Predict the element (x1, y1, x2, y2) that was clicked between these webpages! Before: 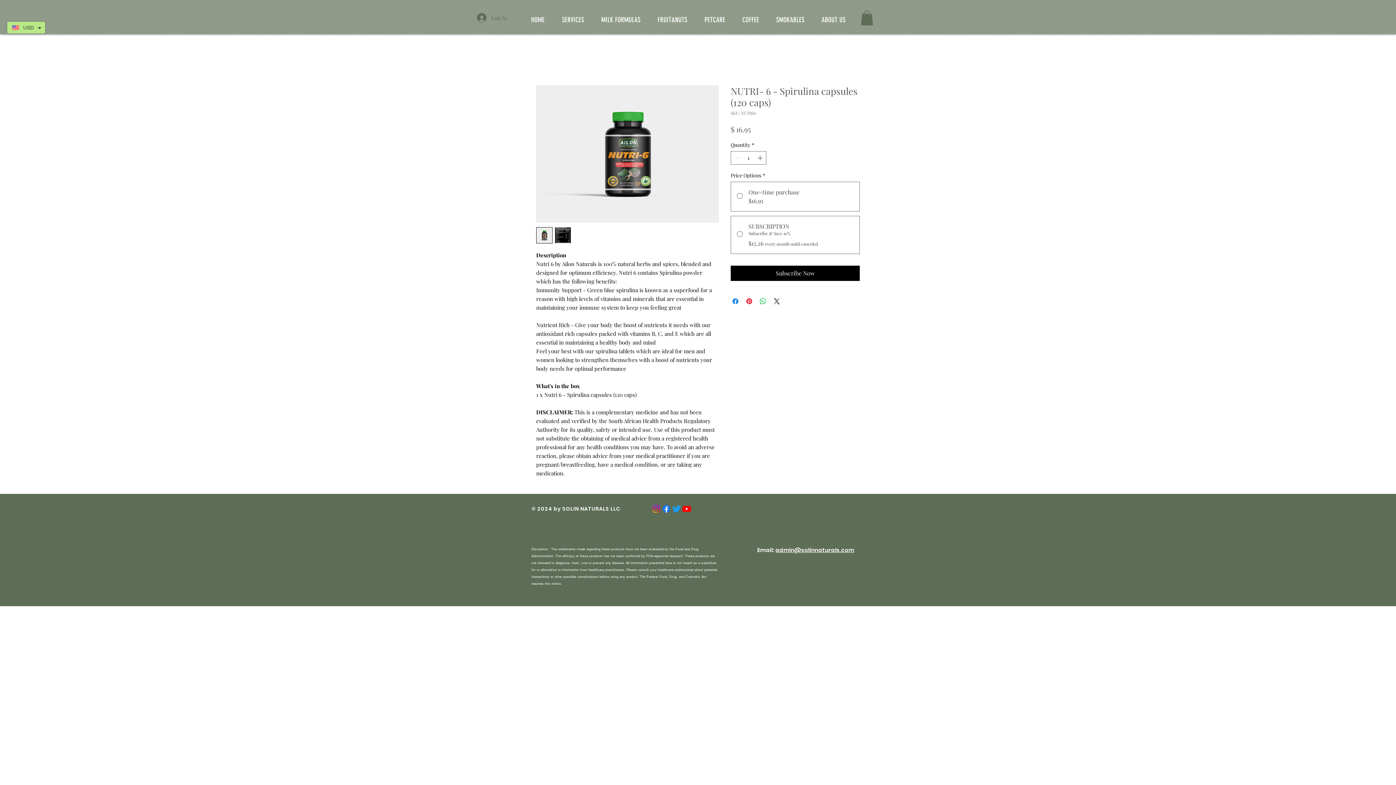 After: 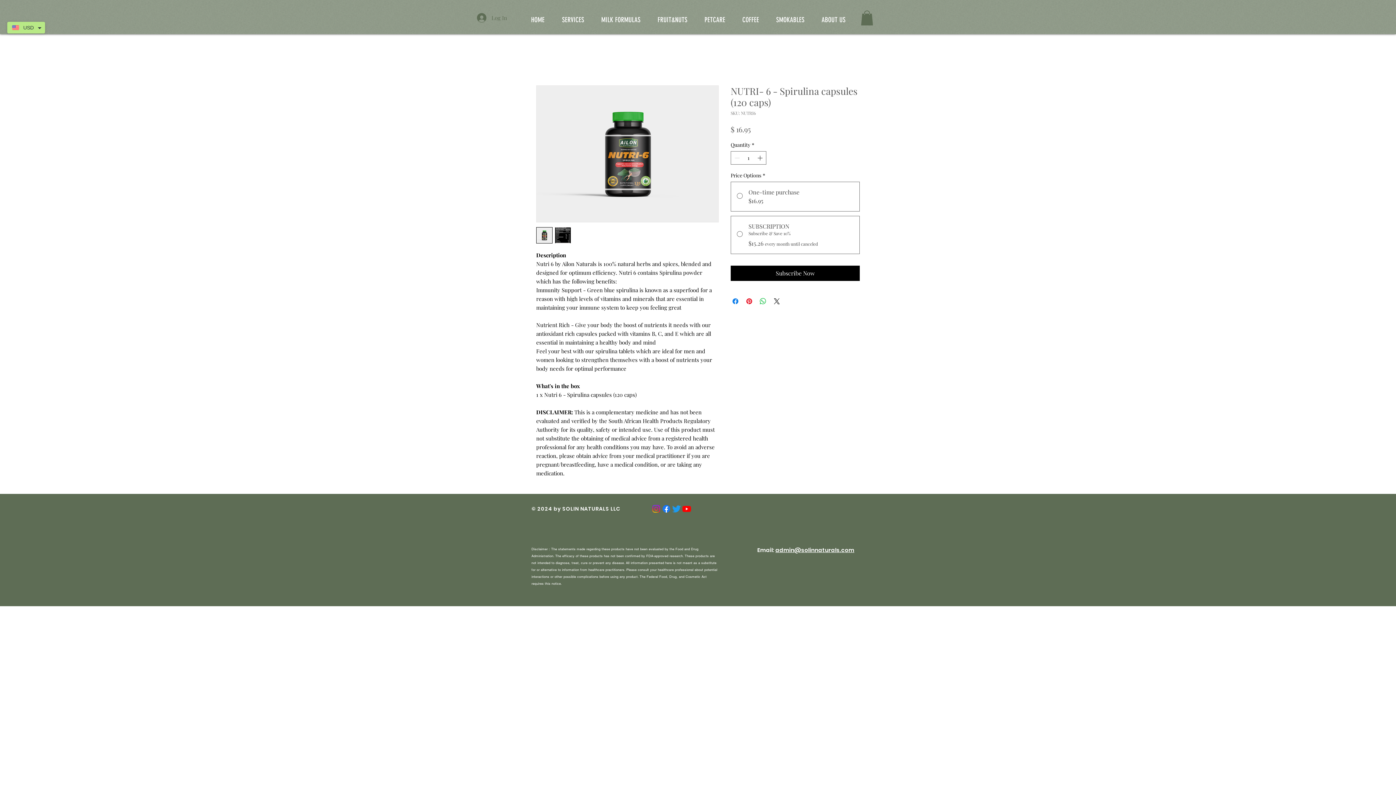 Action: bbox: (536, 85, 718, 222)